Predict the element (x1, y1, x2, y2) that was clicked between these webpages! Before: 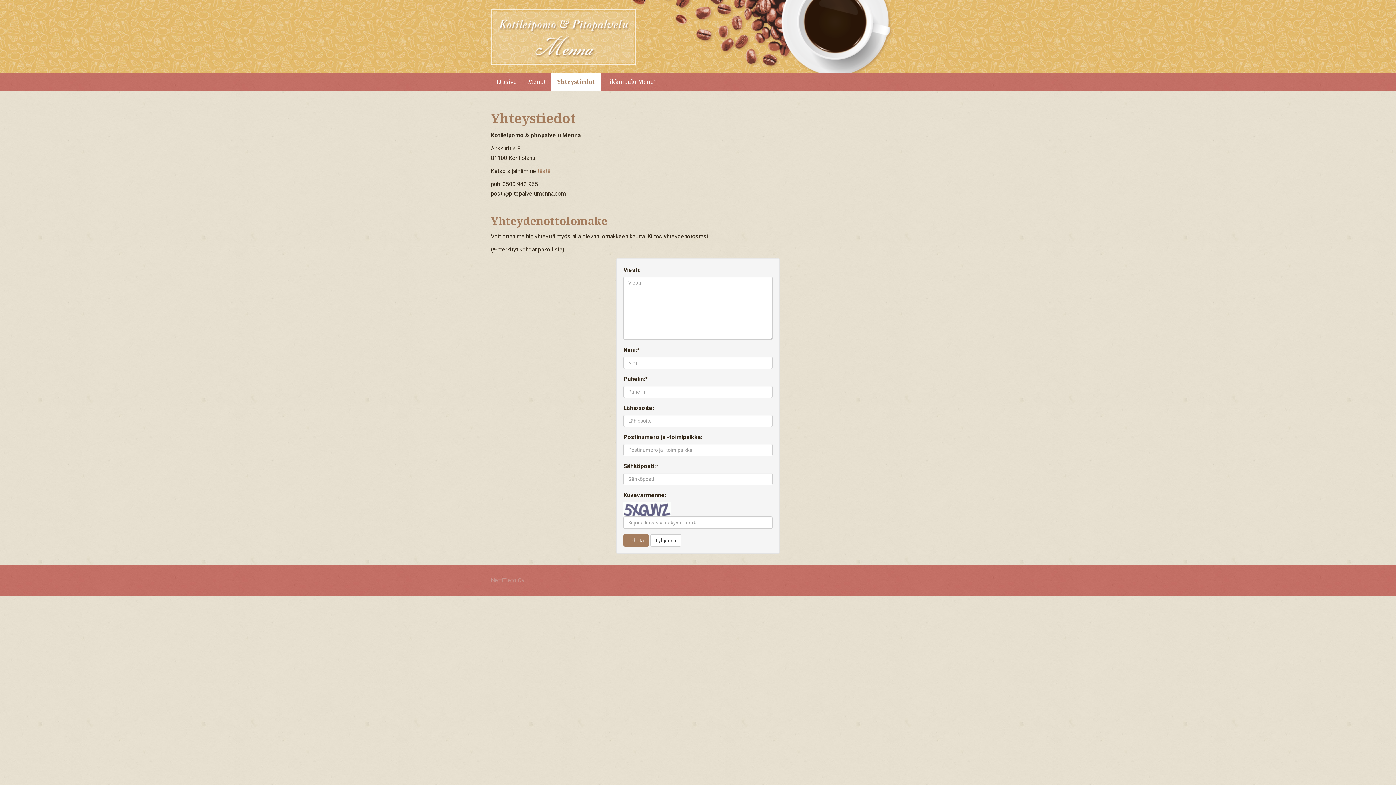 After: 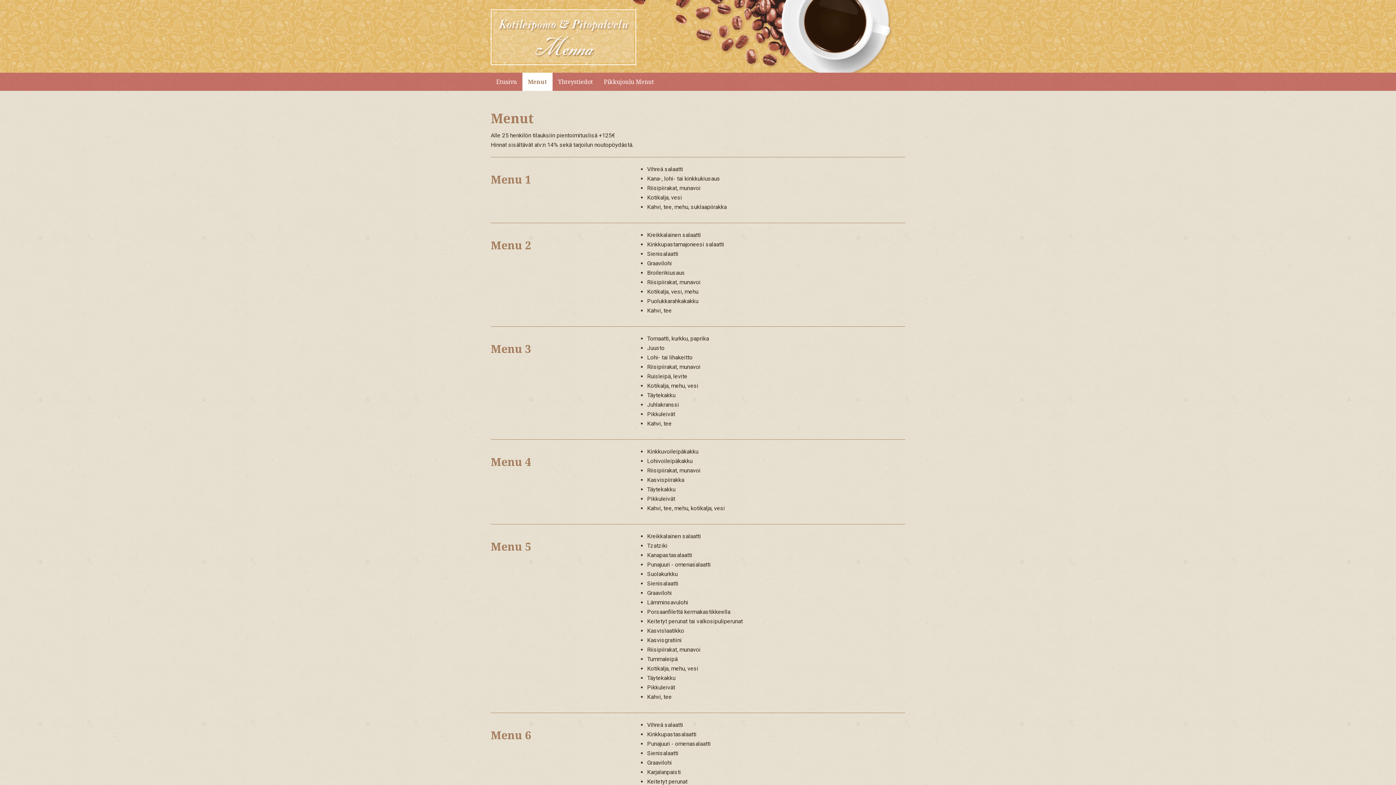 Action: bbox: (522, 72, 551, 90) label: Menut